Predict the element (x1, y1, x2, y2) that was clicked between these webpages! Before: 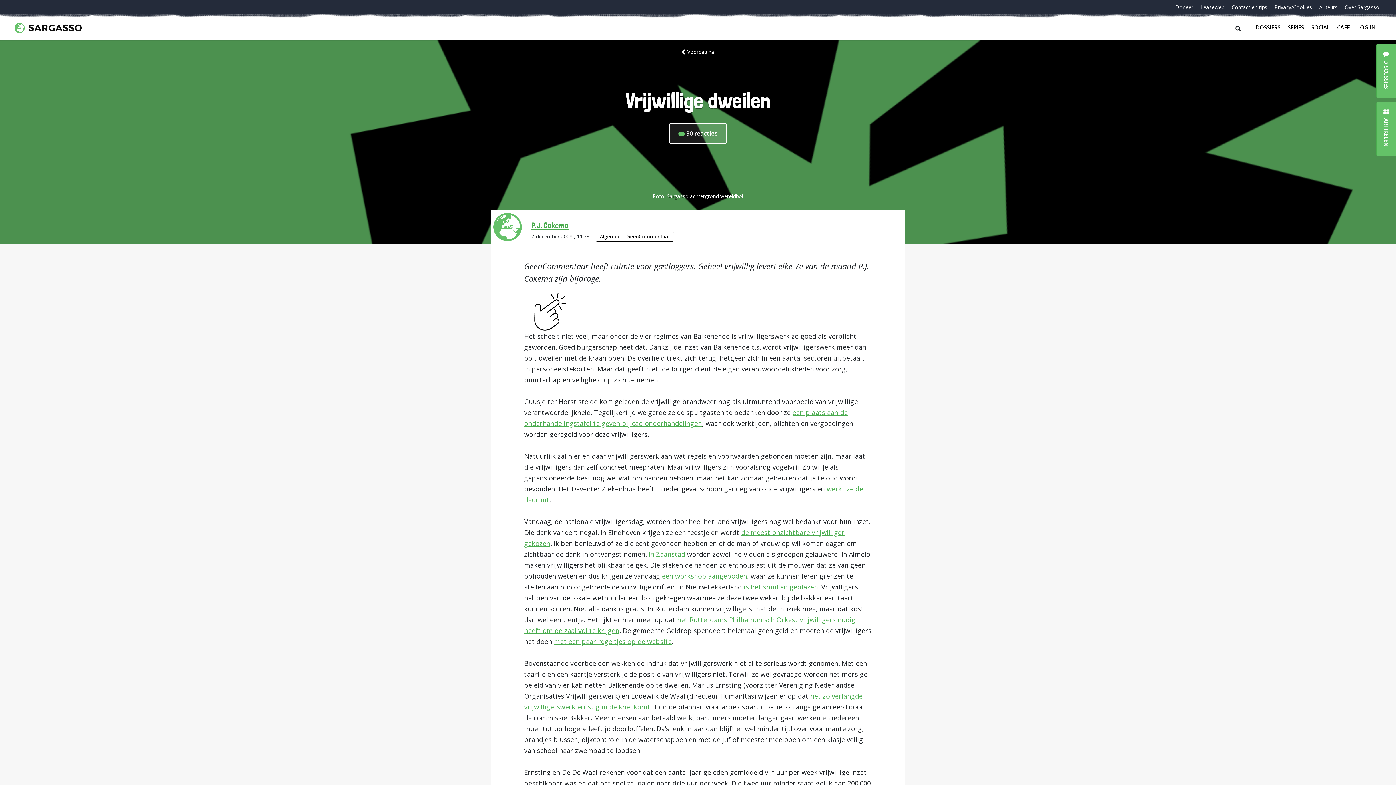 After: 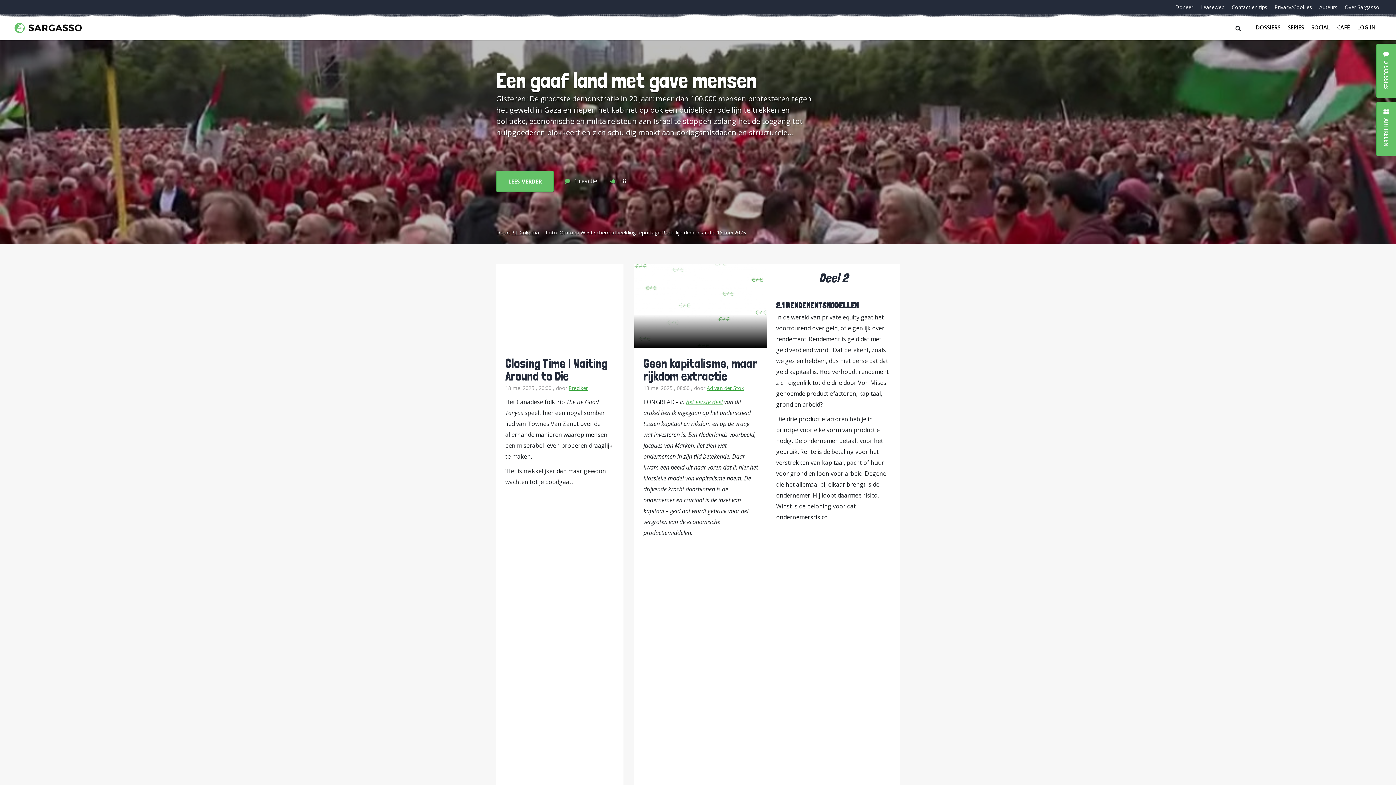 Action: label: Voorpagina bbox: (682, 48, 714, 55)